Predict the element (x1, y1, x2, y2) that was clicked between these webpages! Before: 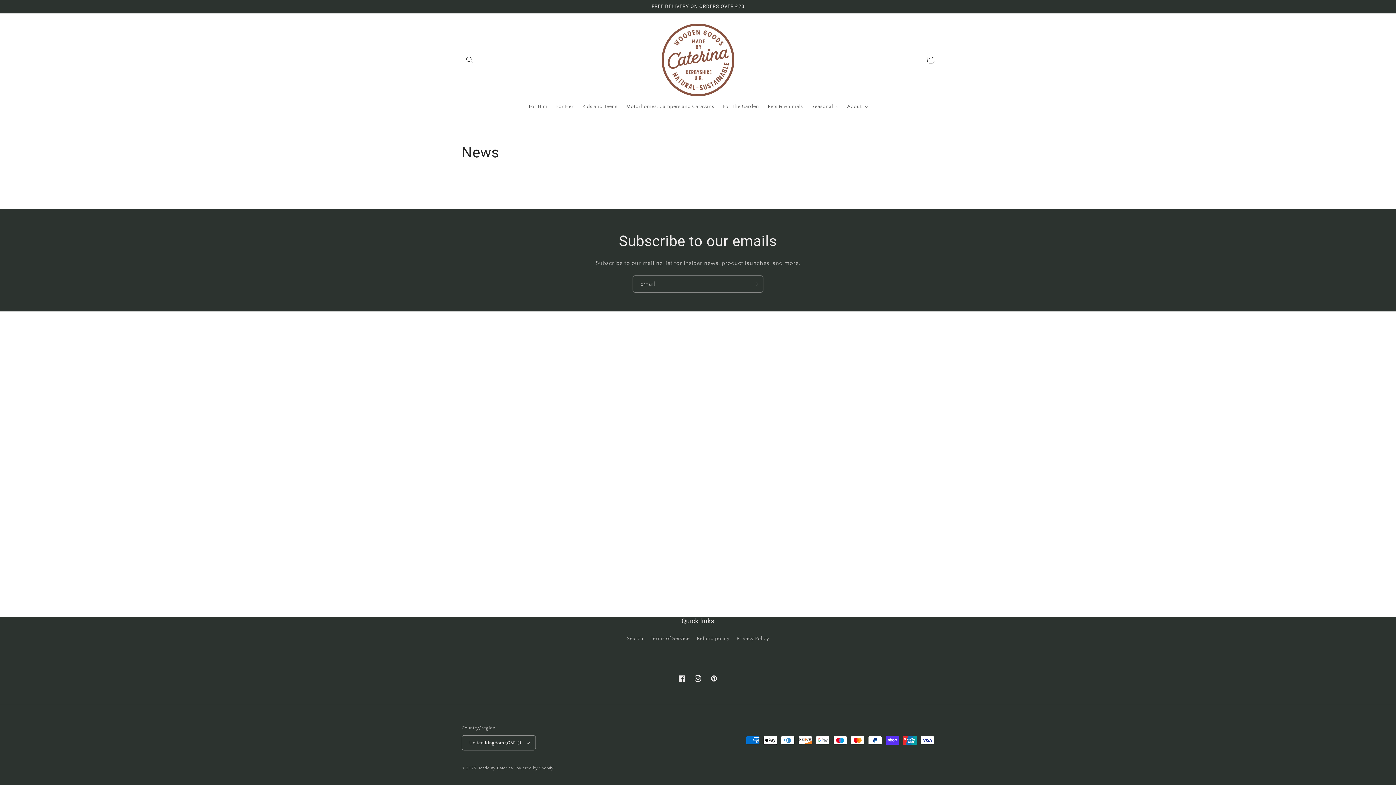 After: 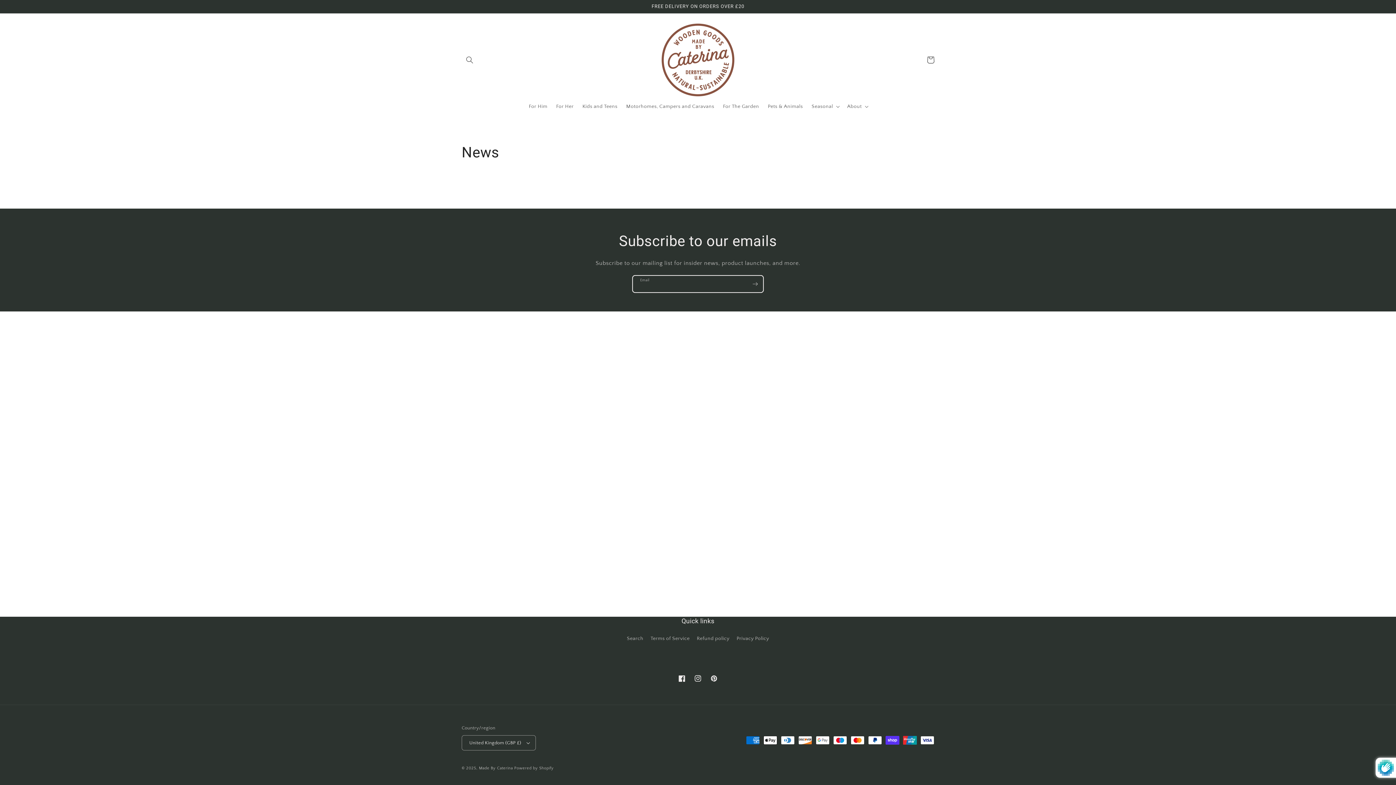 Action: bbox: (747, 275, 763, 292) label: Subscribe